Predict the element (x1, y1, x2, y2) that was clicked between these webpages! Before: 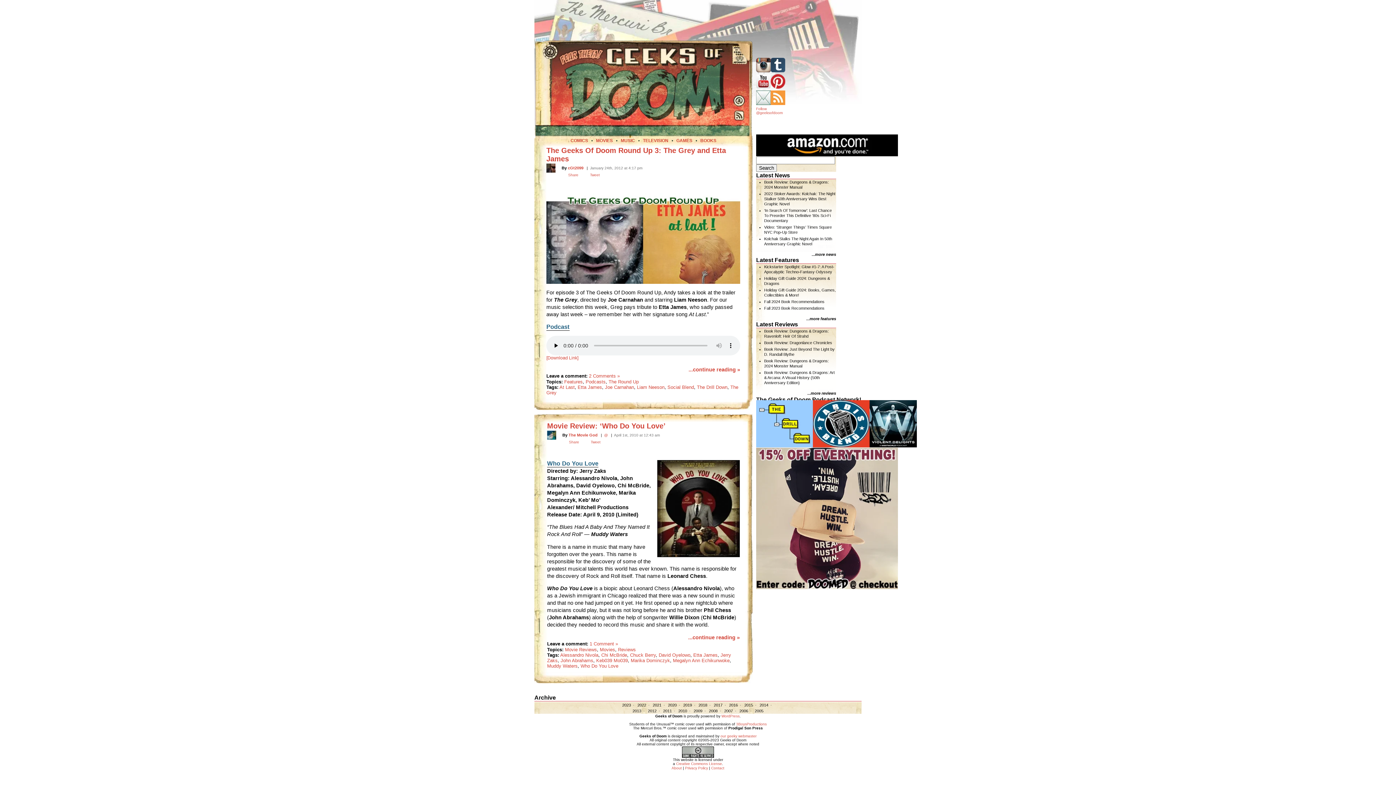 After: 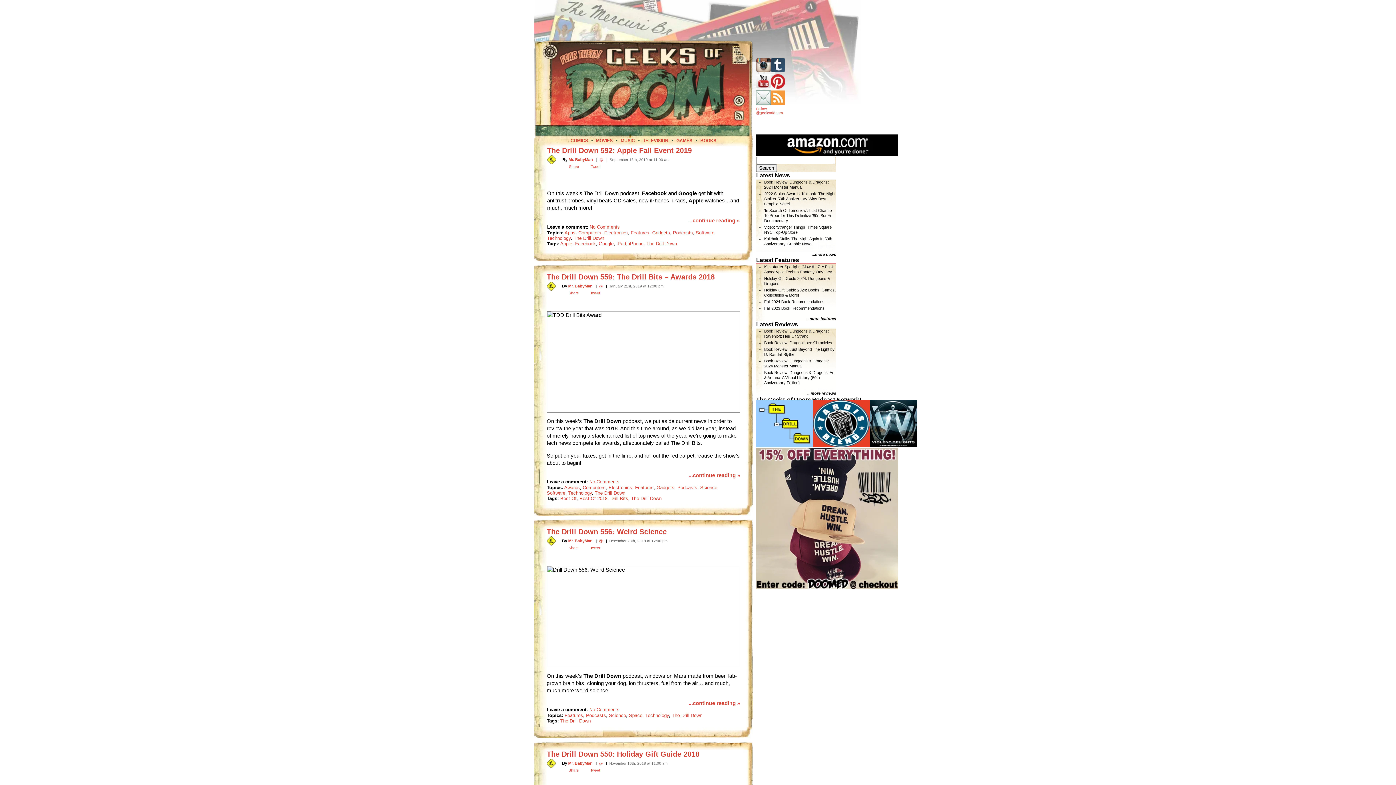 Action: bbox: (697, 384, 727, 390) label: The Drill Down